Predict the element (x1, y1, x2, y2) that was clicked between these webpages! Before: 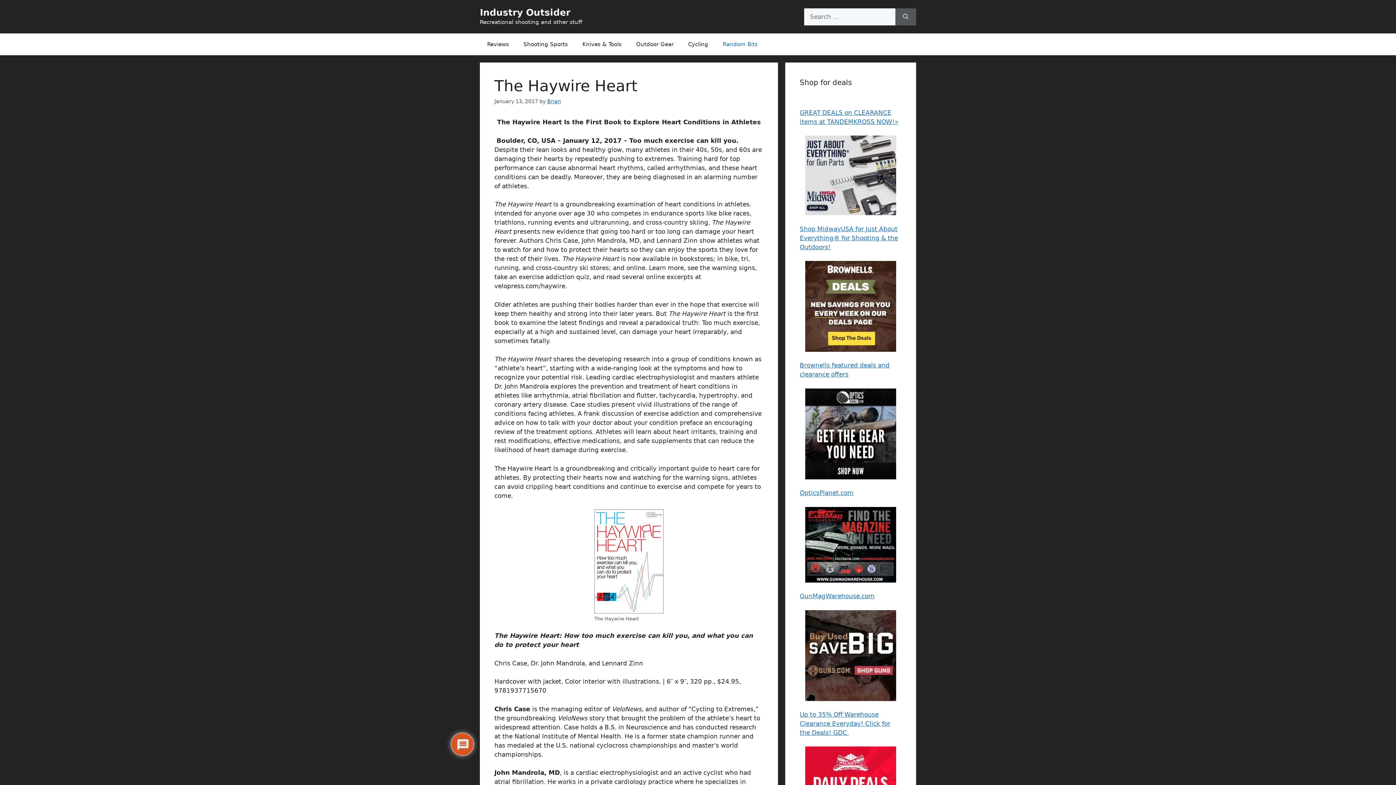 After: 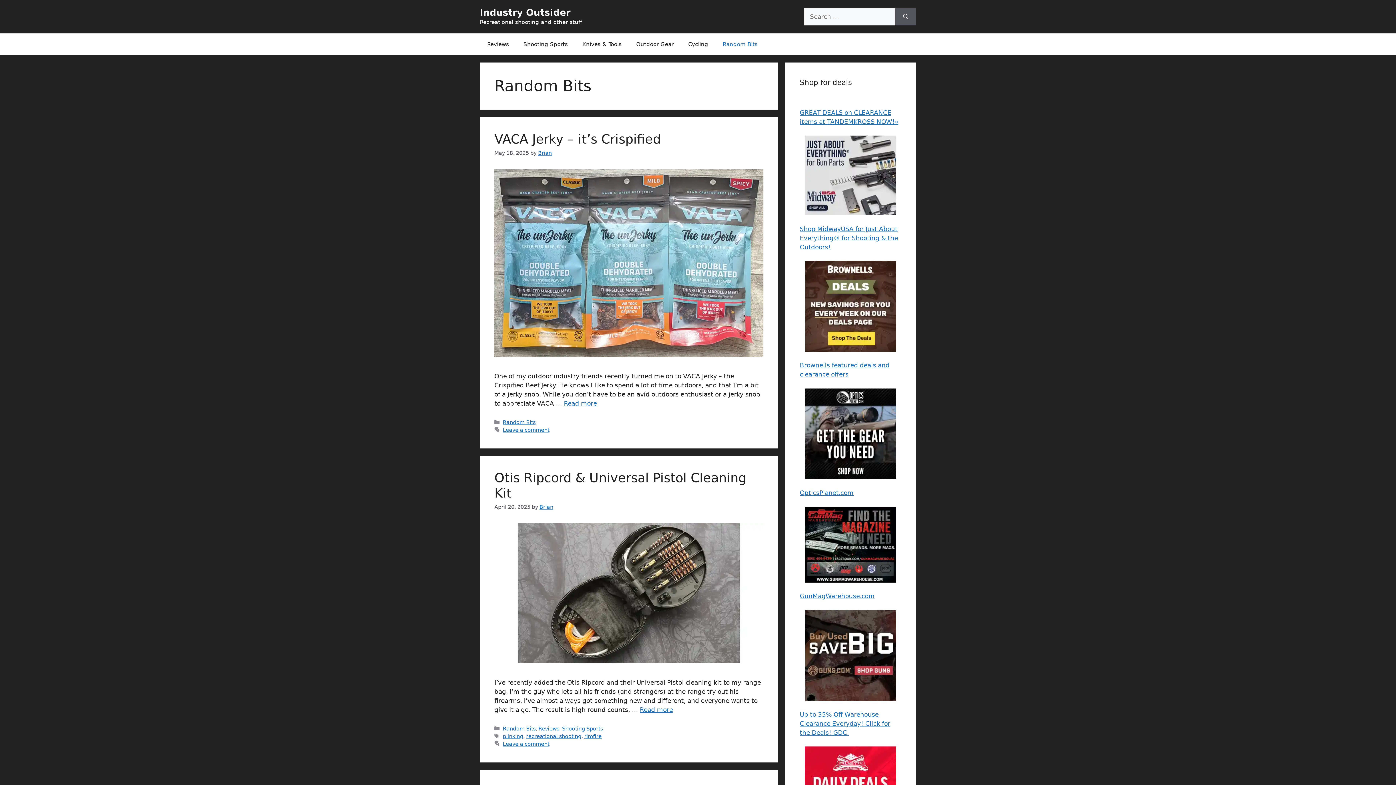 Action: bbox: (715, 33, 765, 55) label: Random Bits